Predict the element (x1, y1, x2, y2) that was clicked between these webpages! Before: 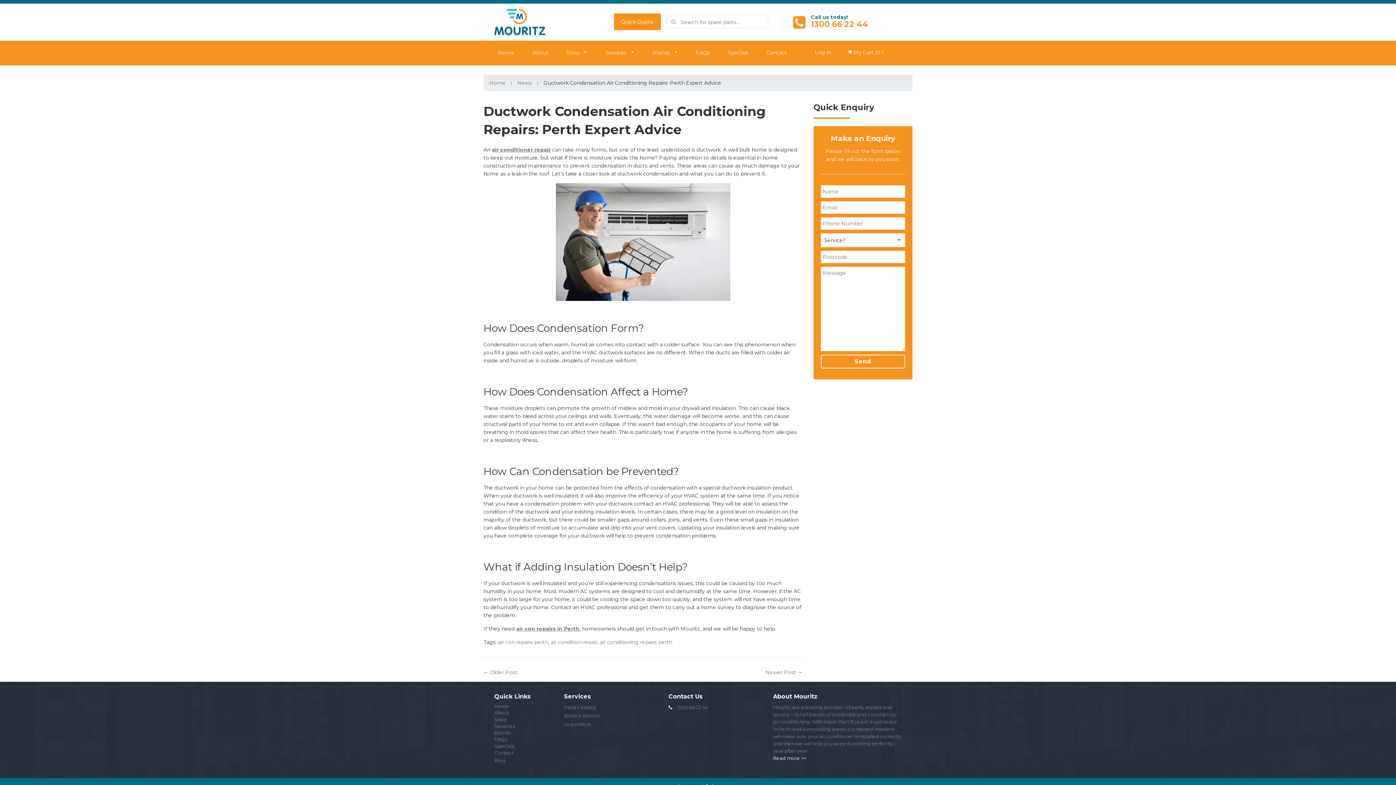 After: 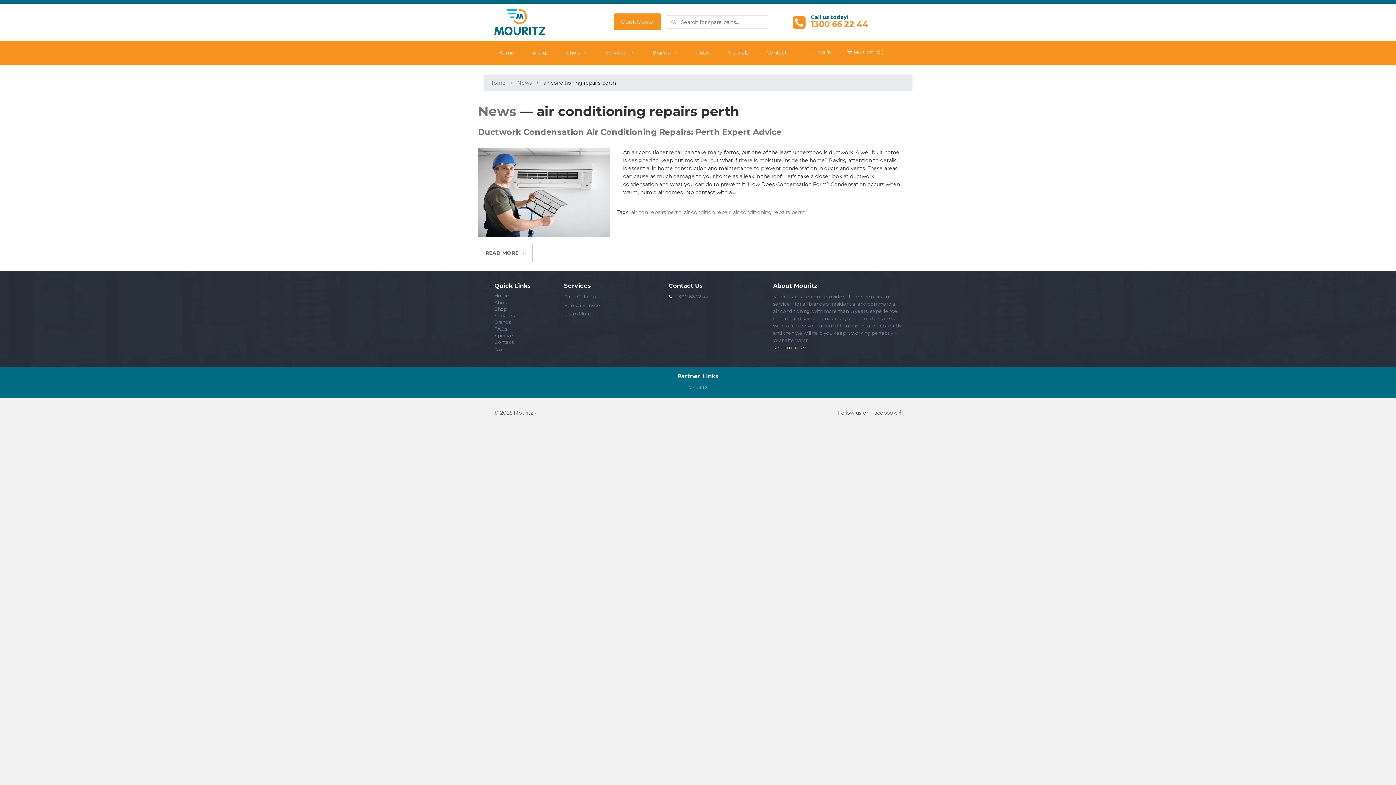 Action: label: air conditioning repairs perth bbox: (600, 639, 672, 645)